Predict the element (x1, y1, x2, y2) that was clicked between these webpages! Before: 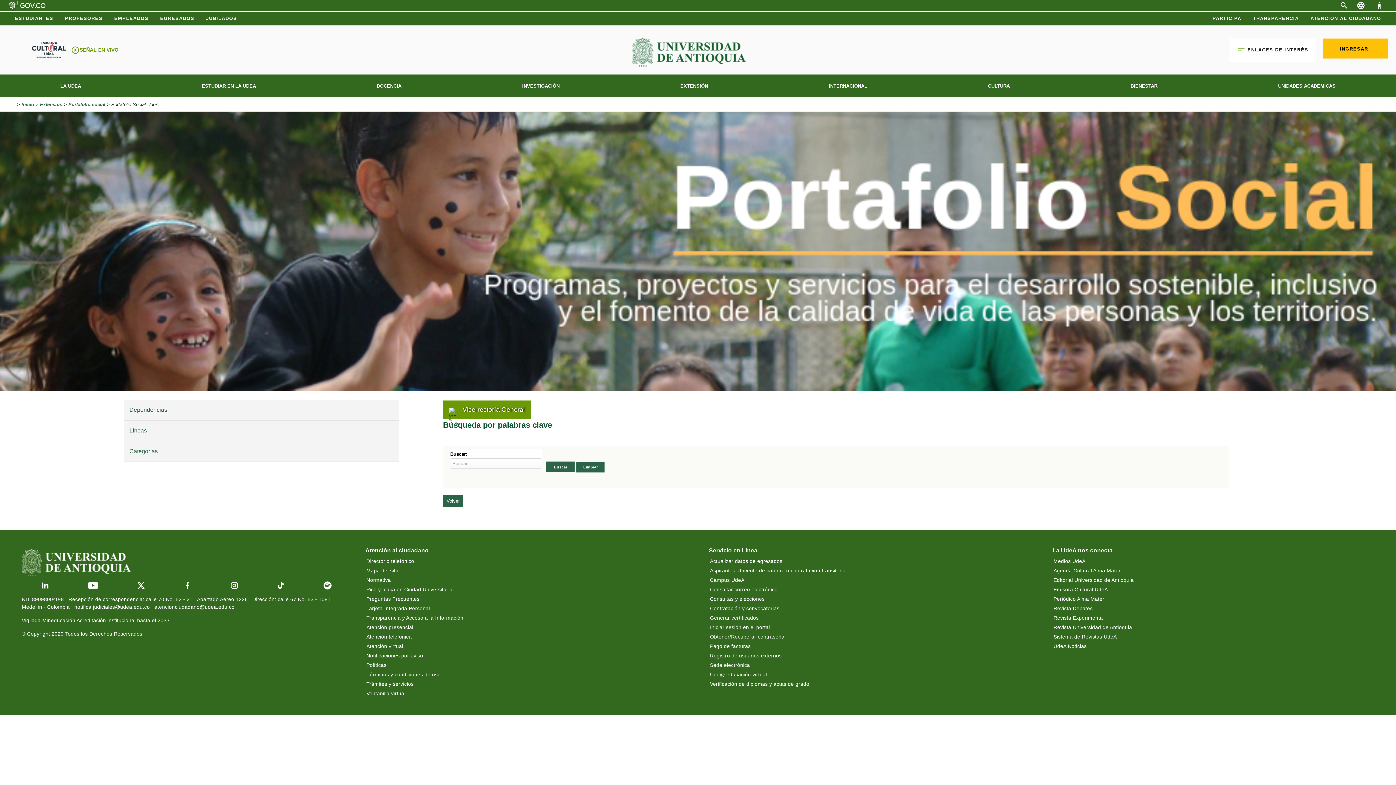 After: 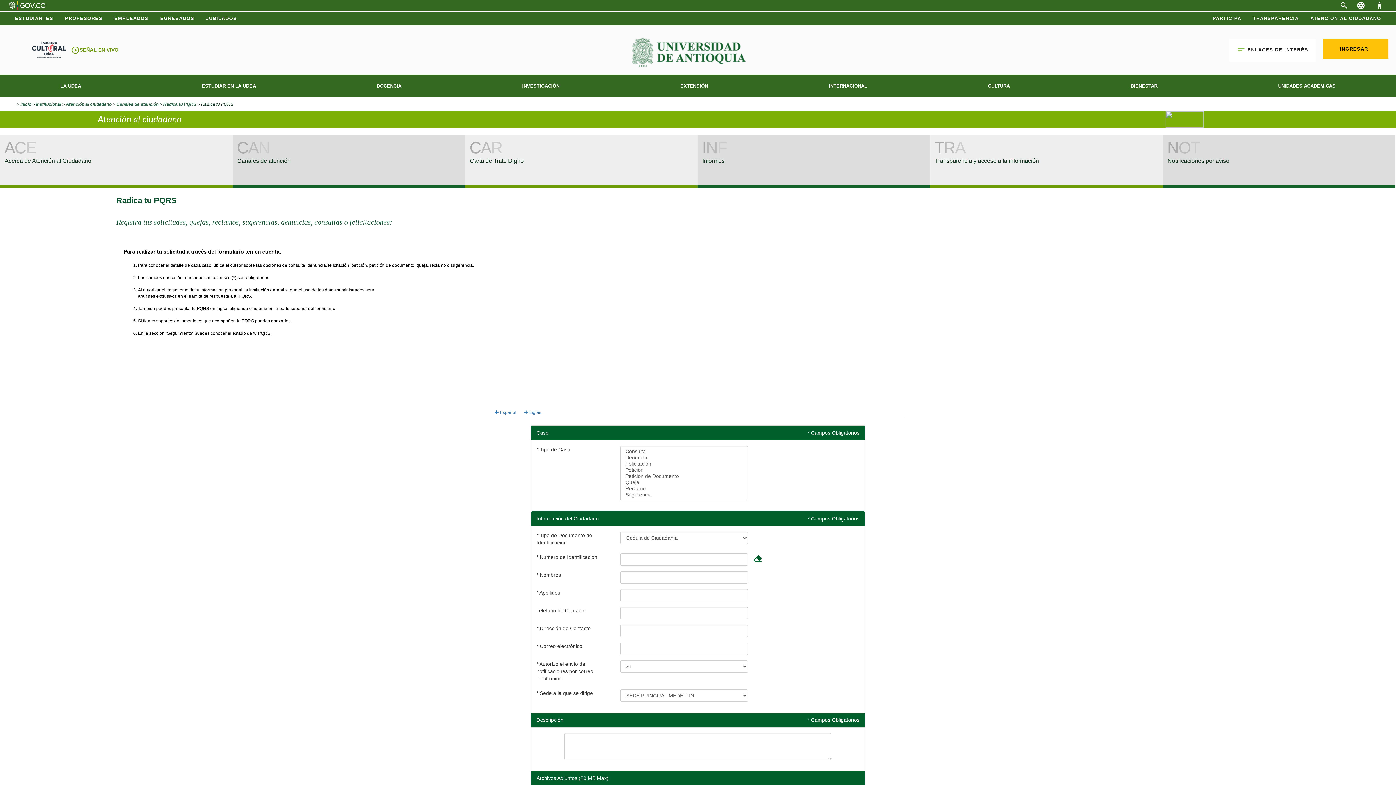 Action: label: Atención virtual bbox: (365, 642, 657, 651)